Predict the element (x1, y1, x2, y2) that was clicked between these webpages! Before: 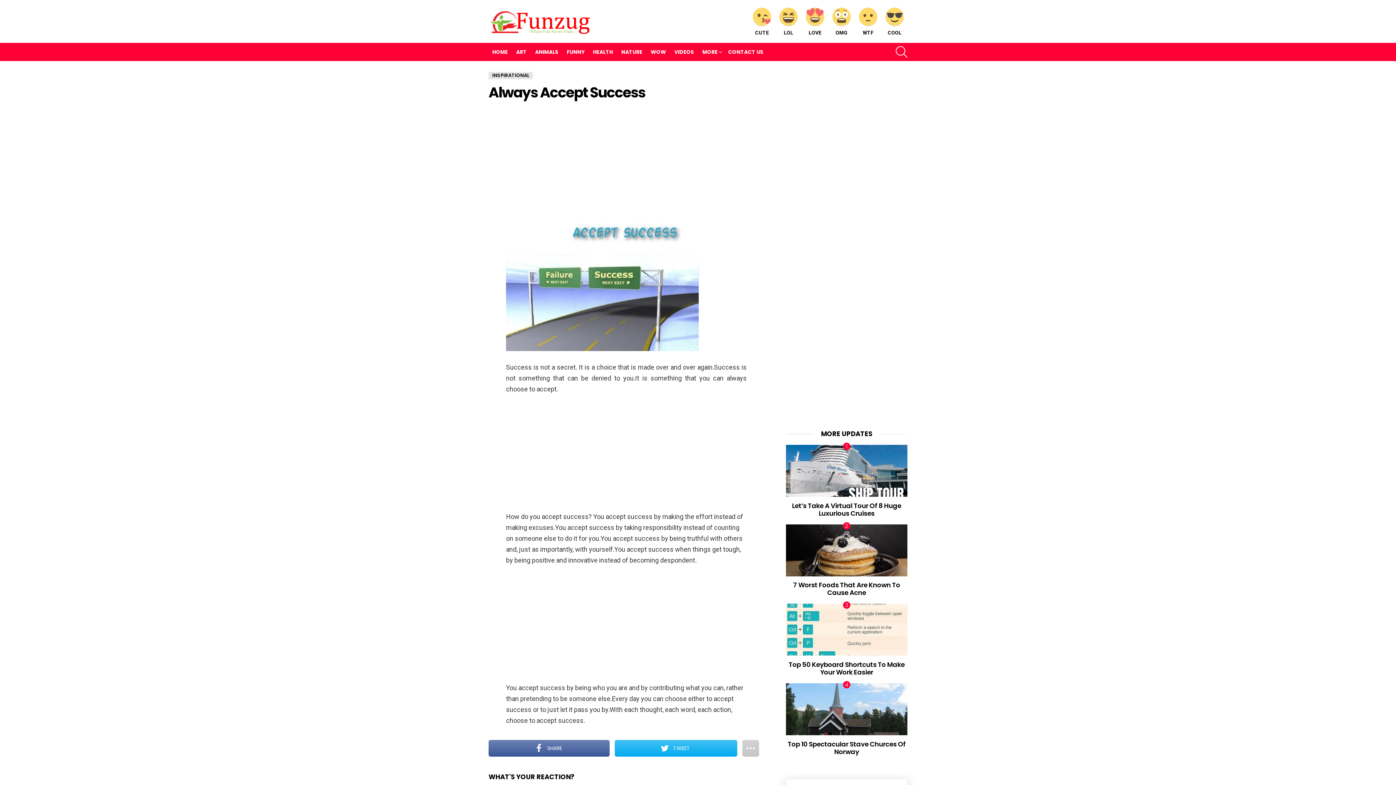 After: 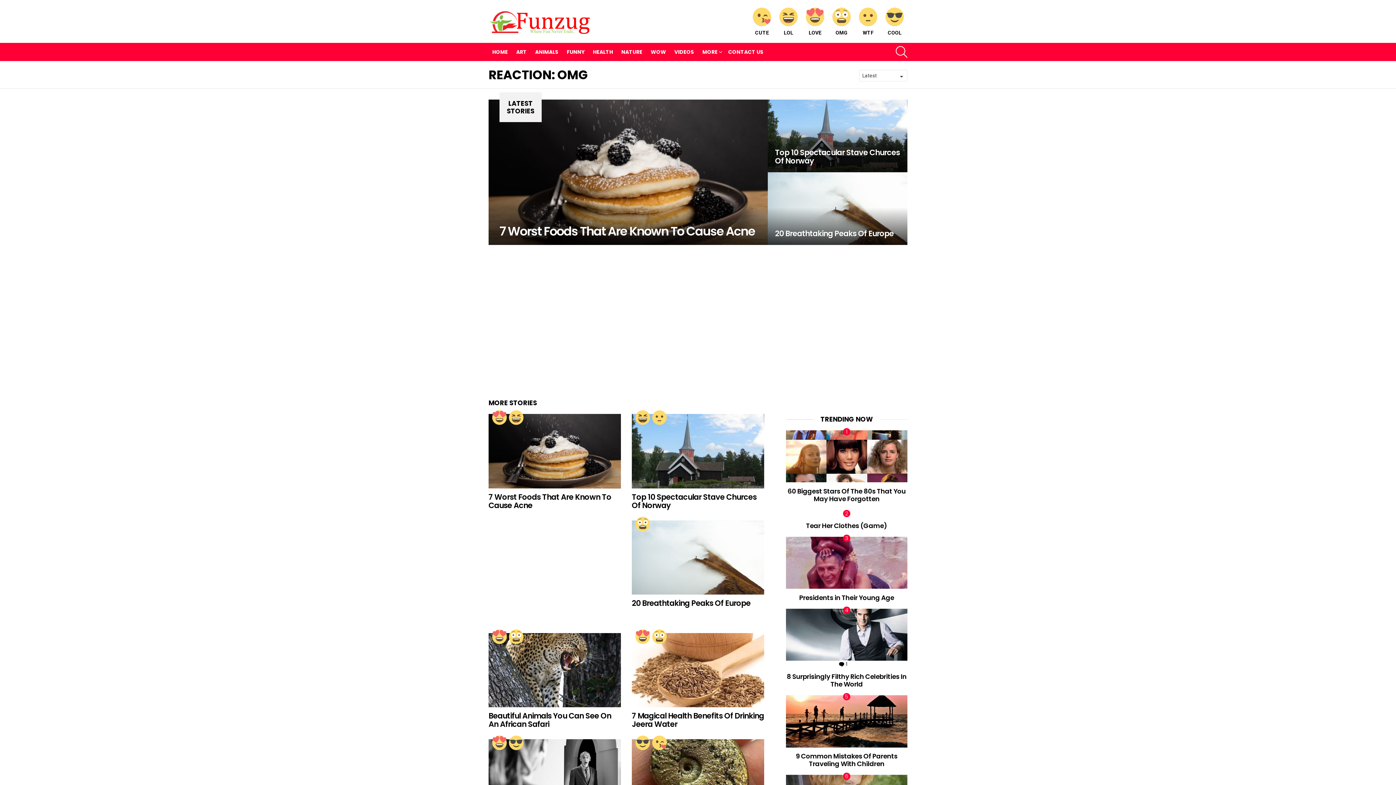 Action: bbox: (829, 7, 854, 35) label: OMG